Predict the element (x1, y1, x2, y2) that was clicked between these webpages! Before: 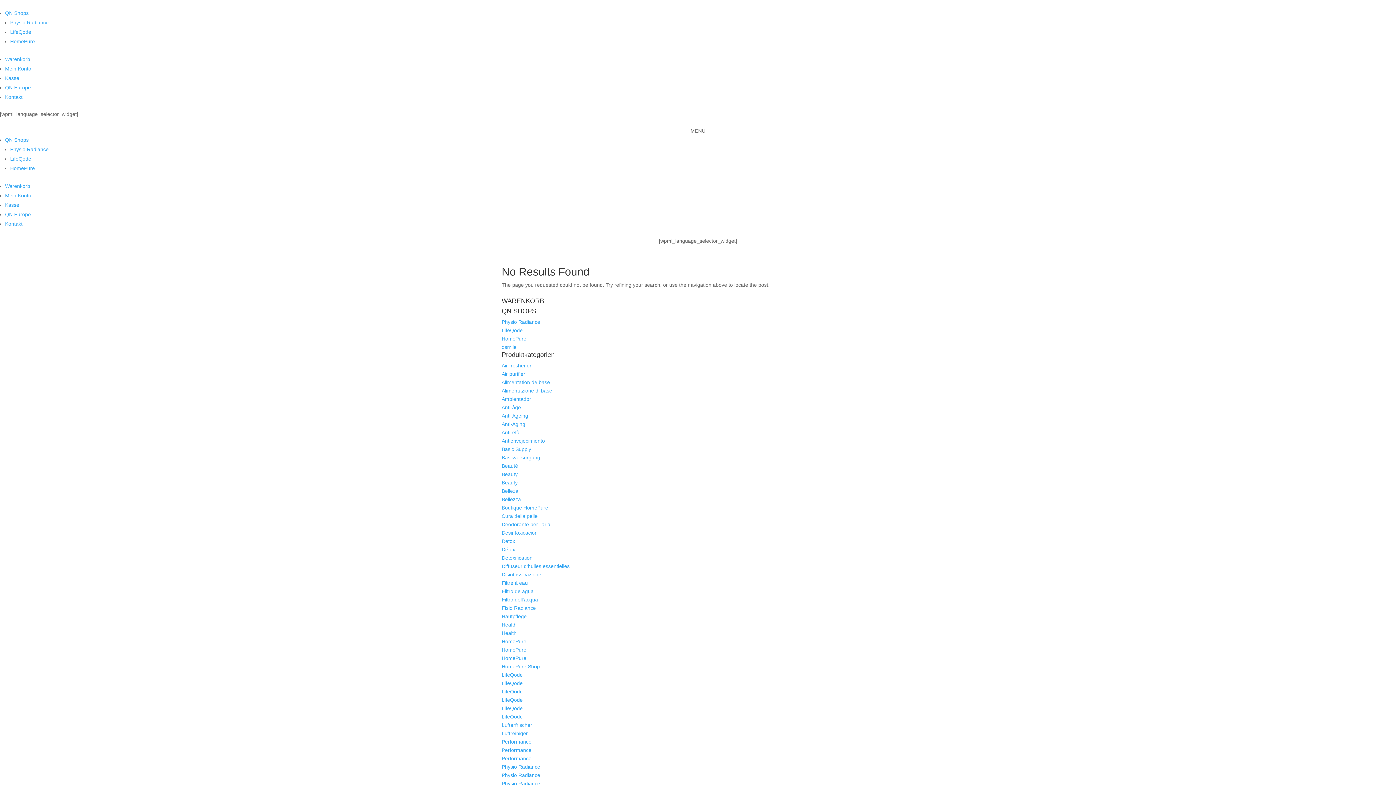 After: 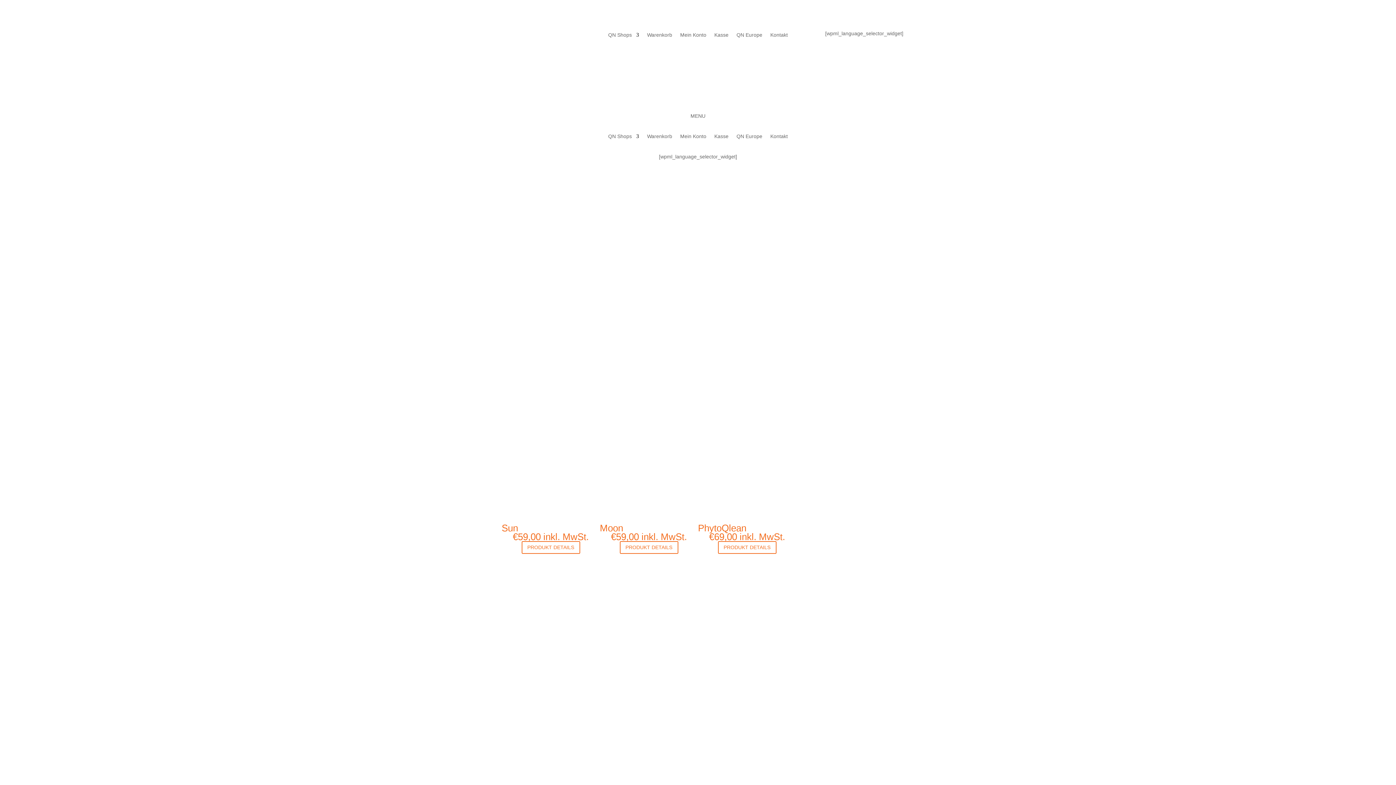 Action: bbox: (10, 156, 31, 161) label: LifeQode